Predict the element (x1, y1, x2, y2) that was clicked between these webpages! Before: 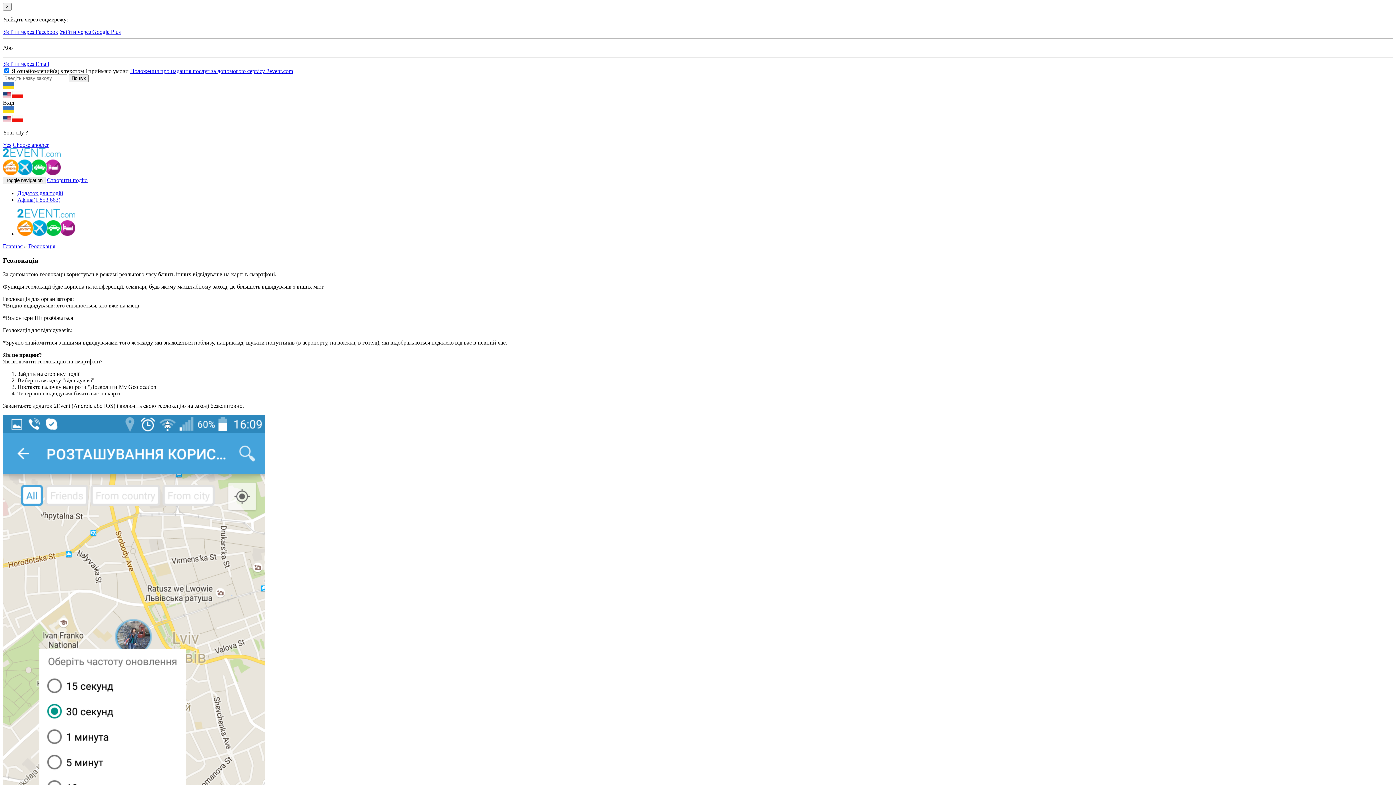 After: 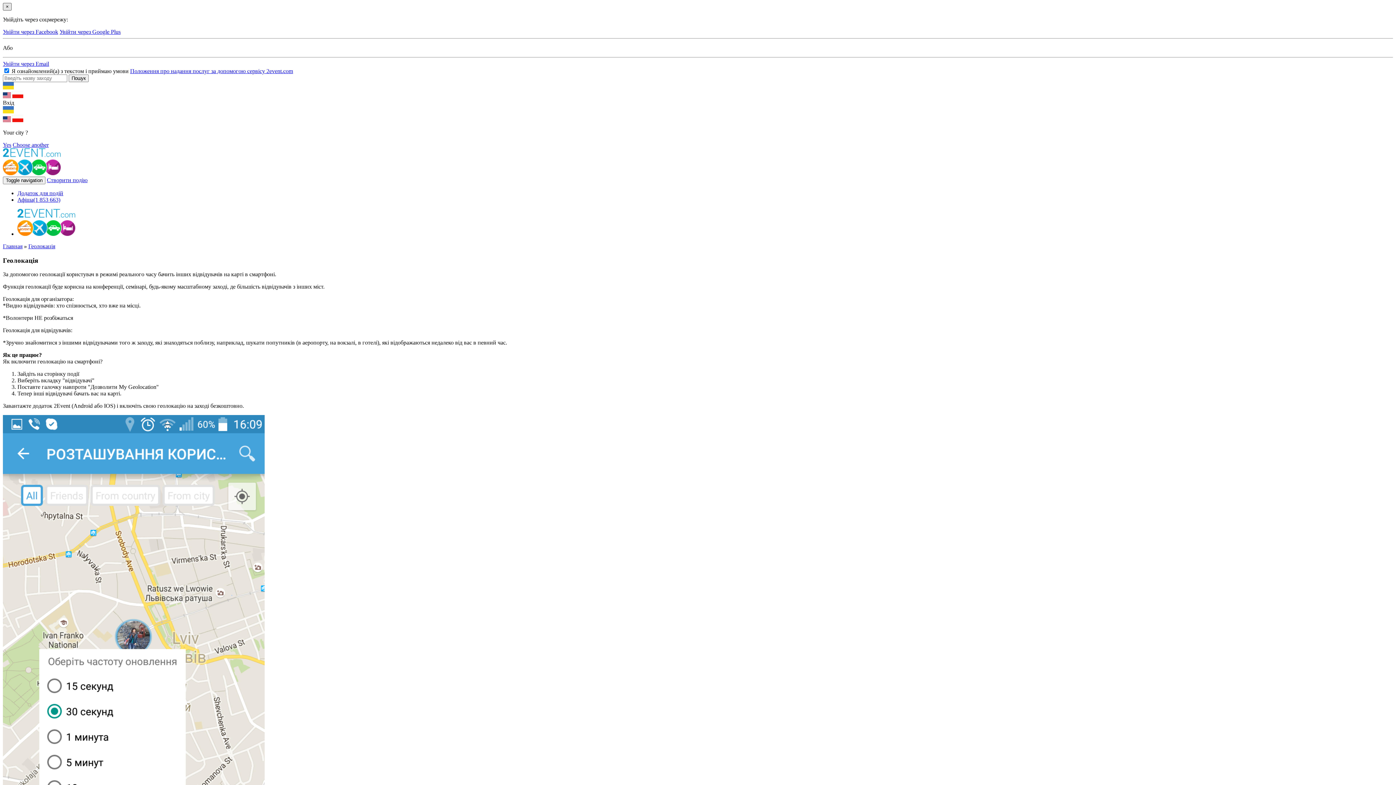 Action: label: × bbox: (2, 2, 11, 10)